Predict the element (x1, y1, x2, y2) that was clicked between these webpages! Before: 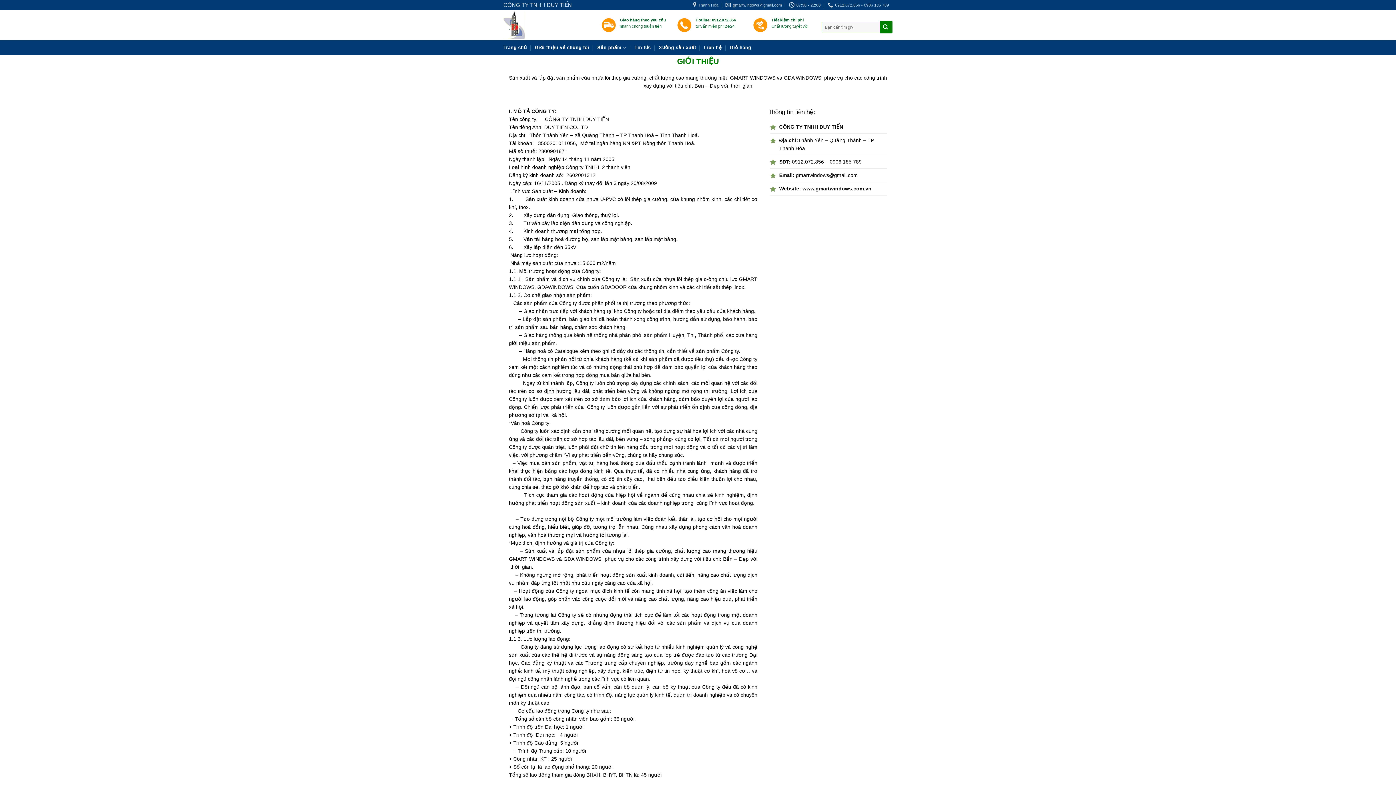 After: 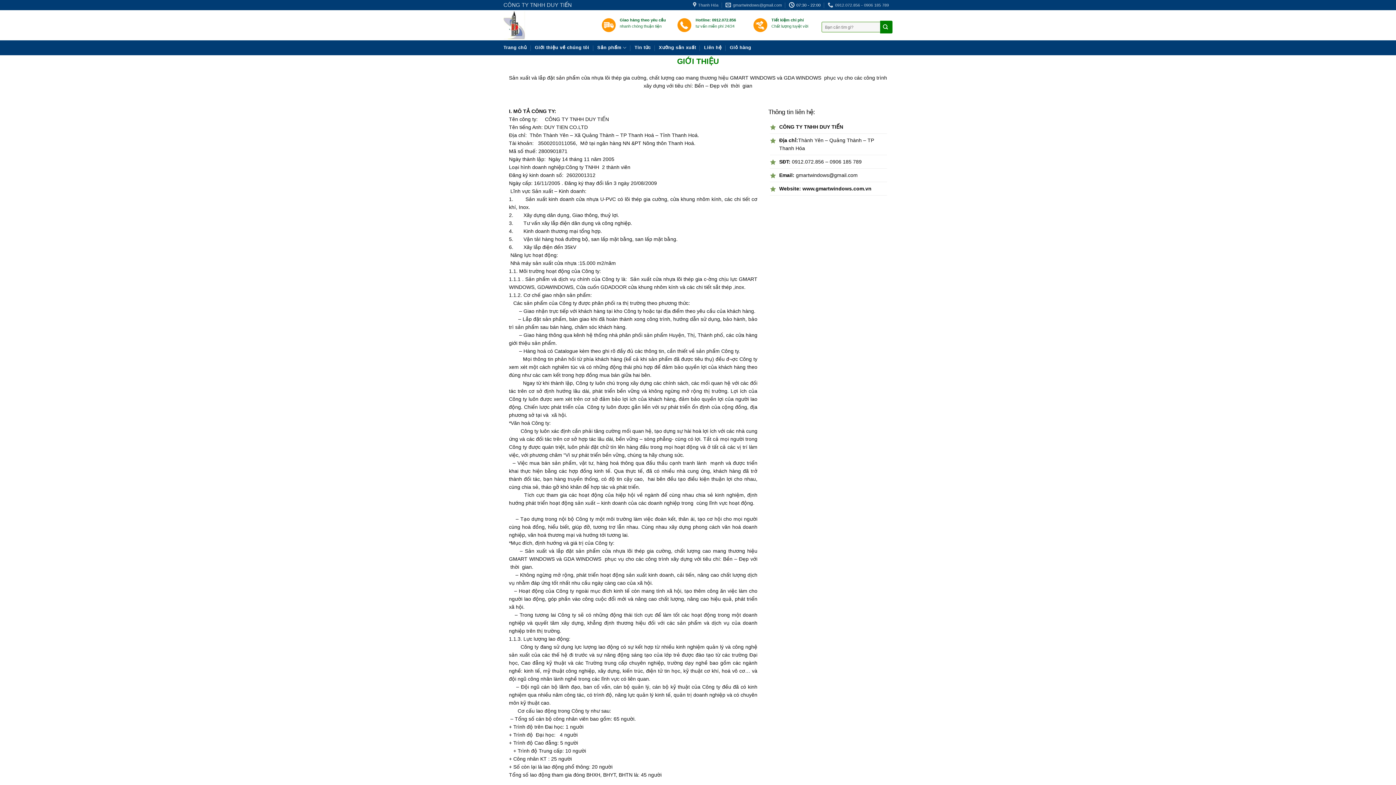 Action: label: 07:30 - 22:00 bbox: (789, 0, 820, 10)